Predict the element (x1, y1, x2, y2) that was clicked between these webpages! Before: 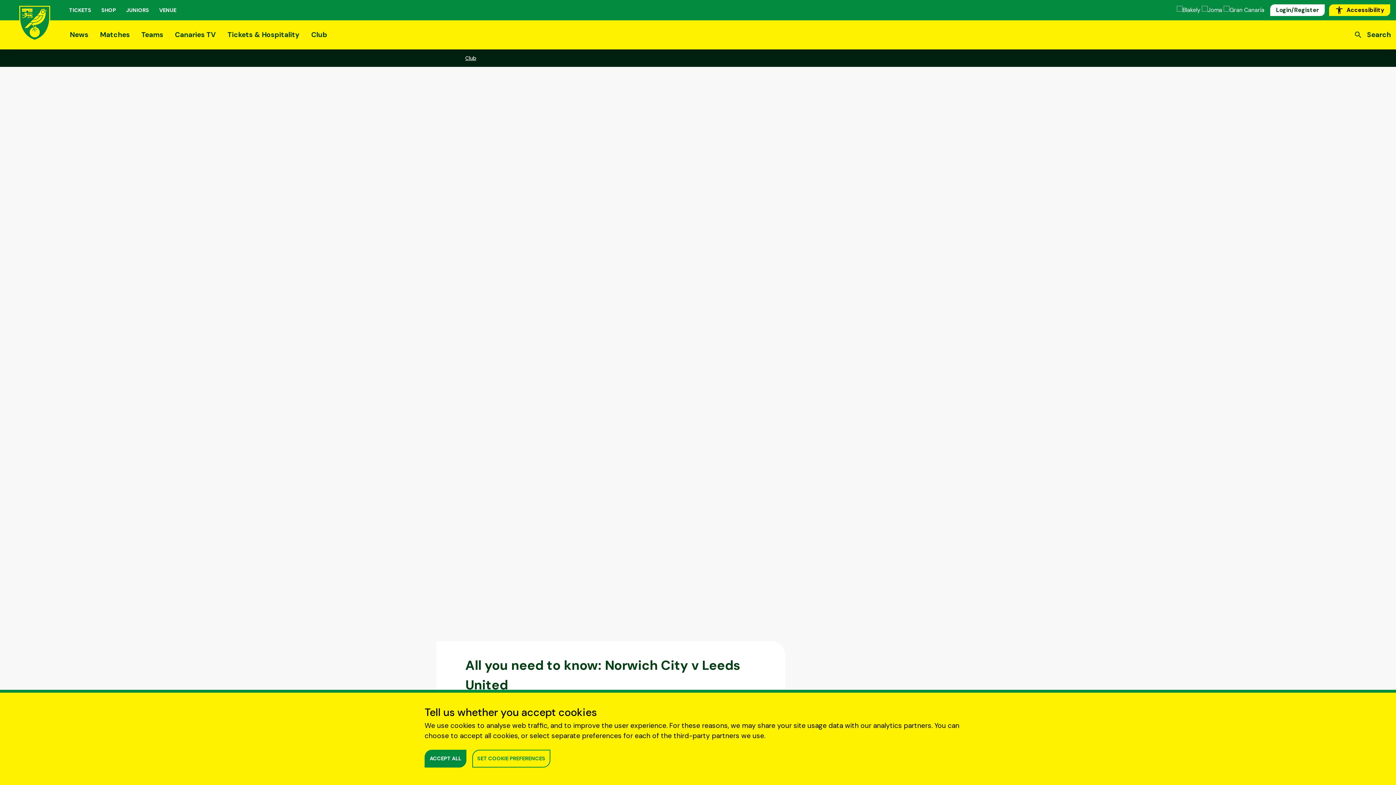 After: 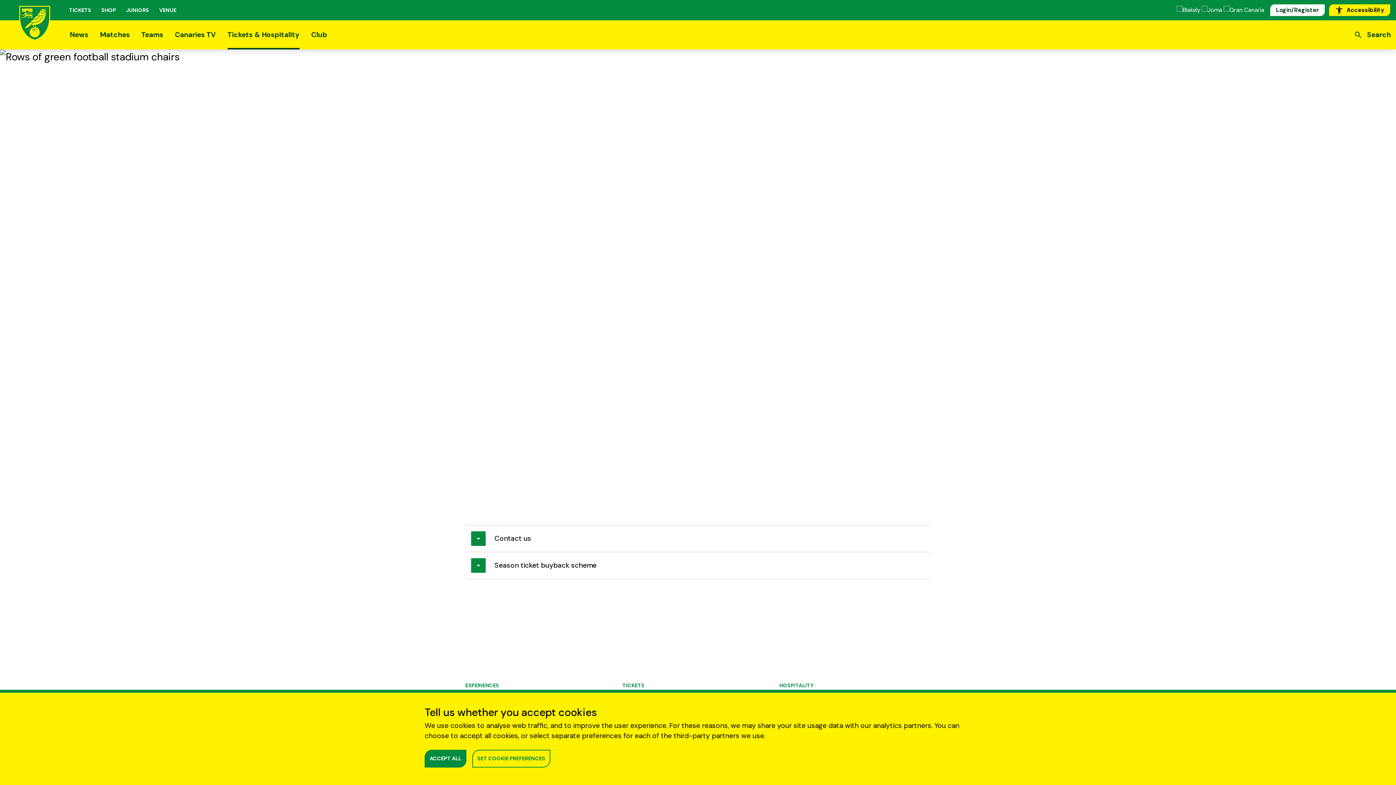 Action: label: Tickets & Hospitality bbox: (221, 20, 305, 49)